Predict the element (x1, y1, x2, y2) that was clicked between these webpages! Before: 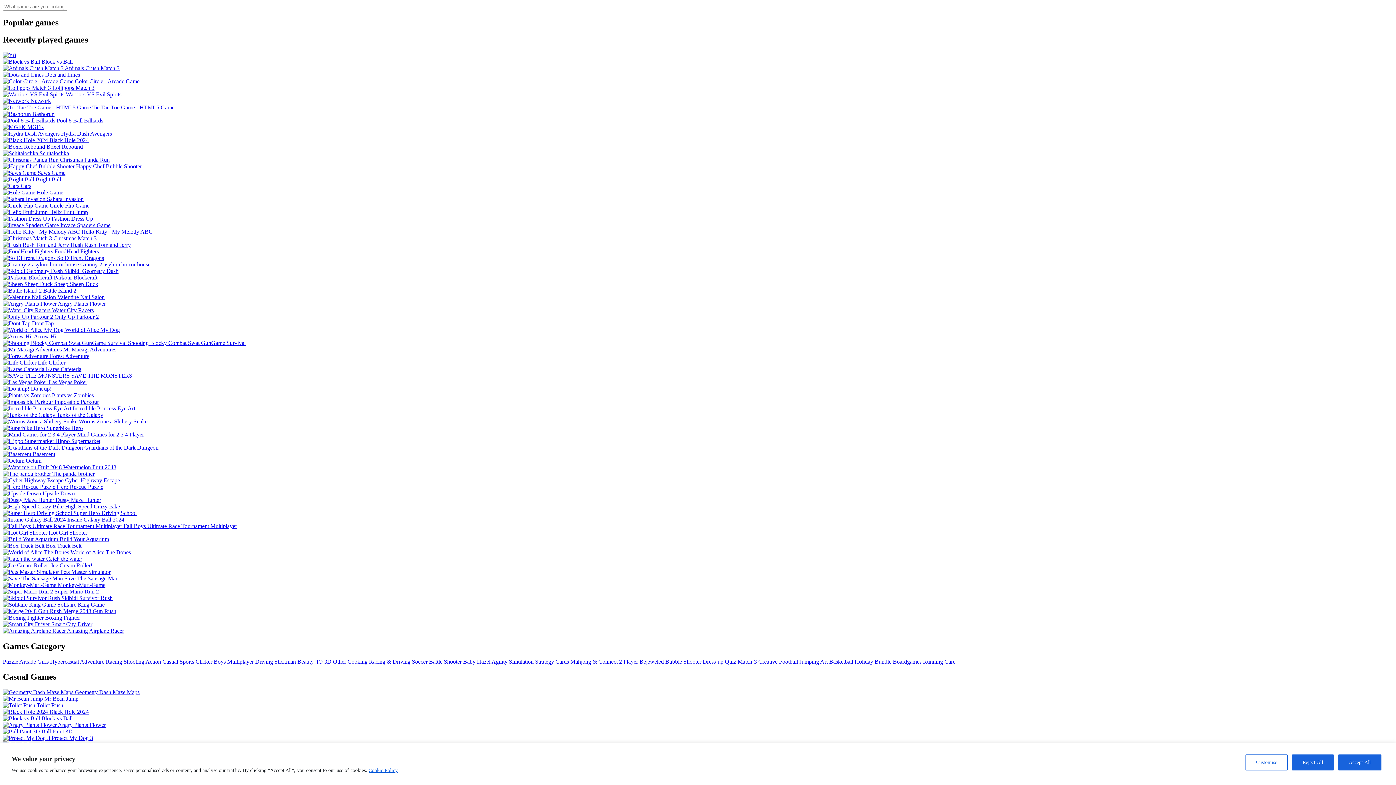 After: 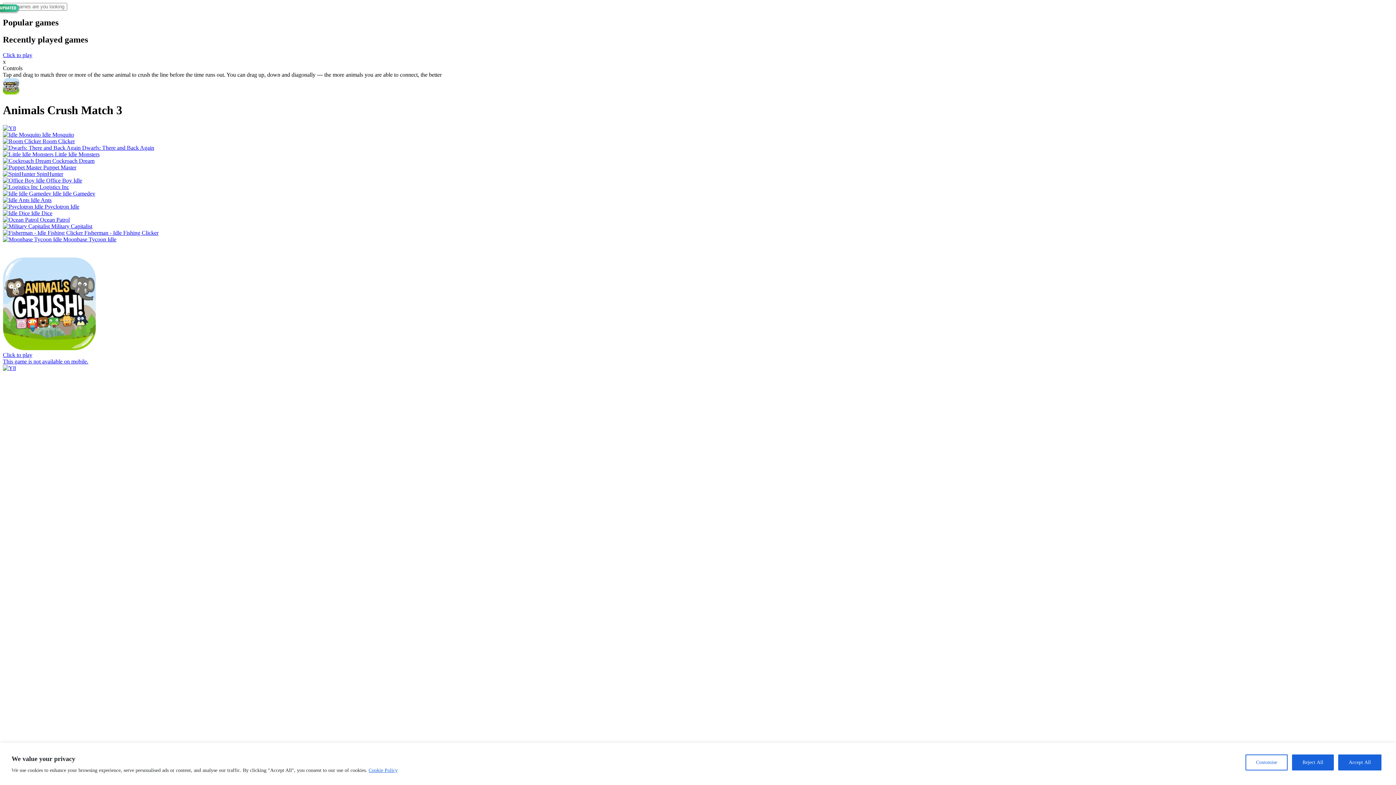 Action: label:  Animals Crush Match 3 bbox: (2, 64, 119, 71)